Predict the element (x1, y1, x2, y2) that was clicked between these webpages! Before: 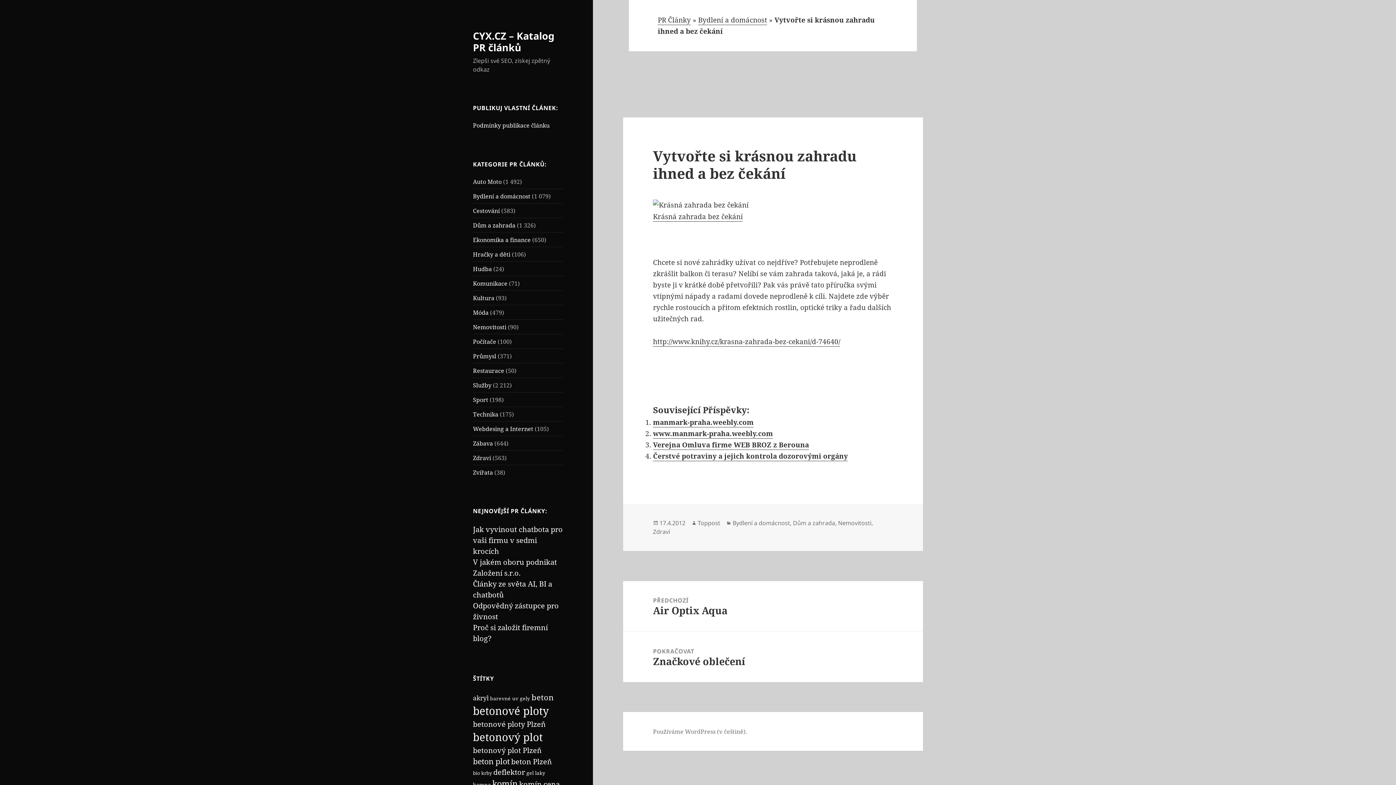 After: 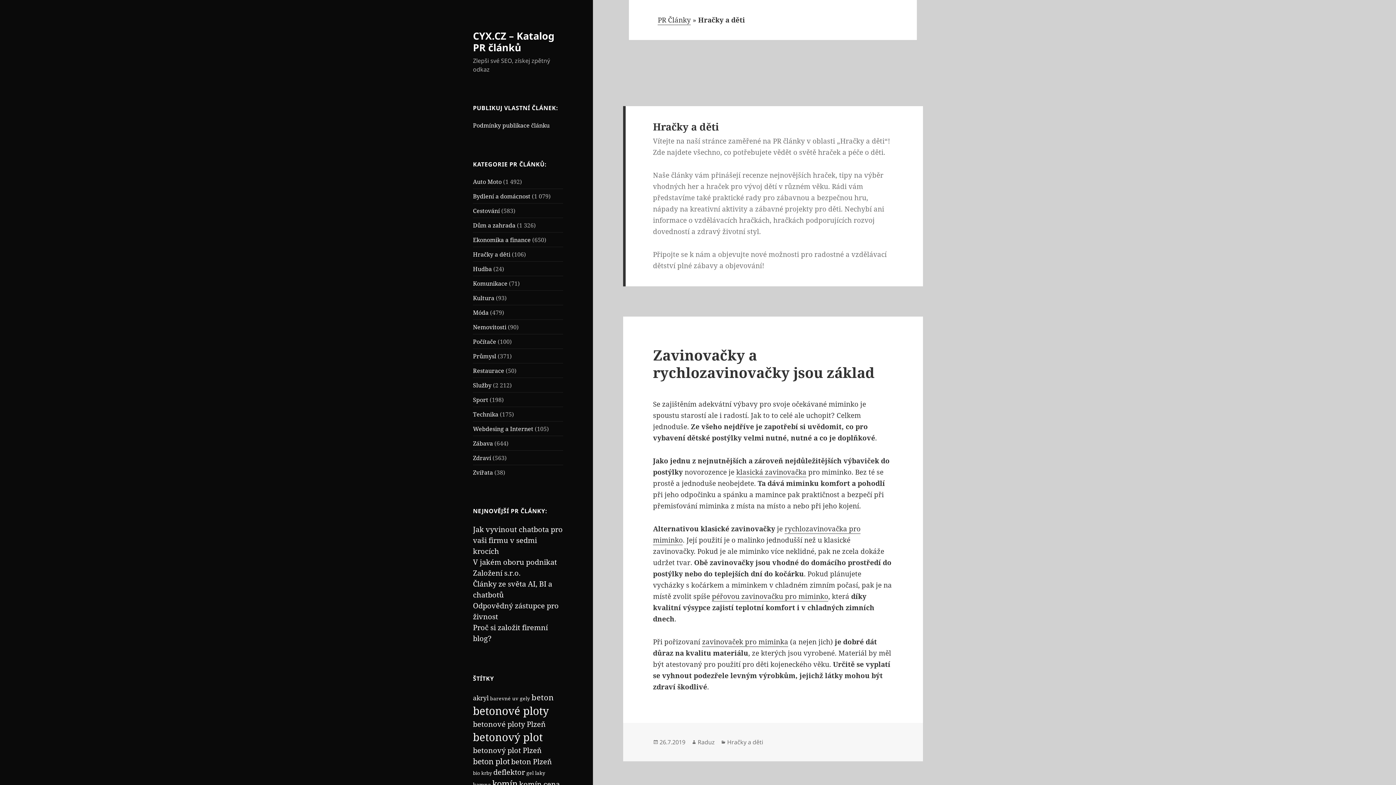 Action: label: Hračky a děti bbox: (473, 250, 510, 258)